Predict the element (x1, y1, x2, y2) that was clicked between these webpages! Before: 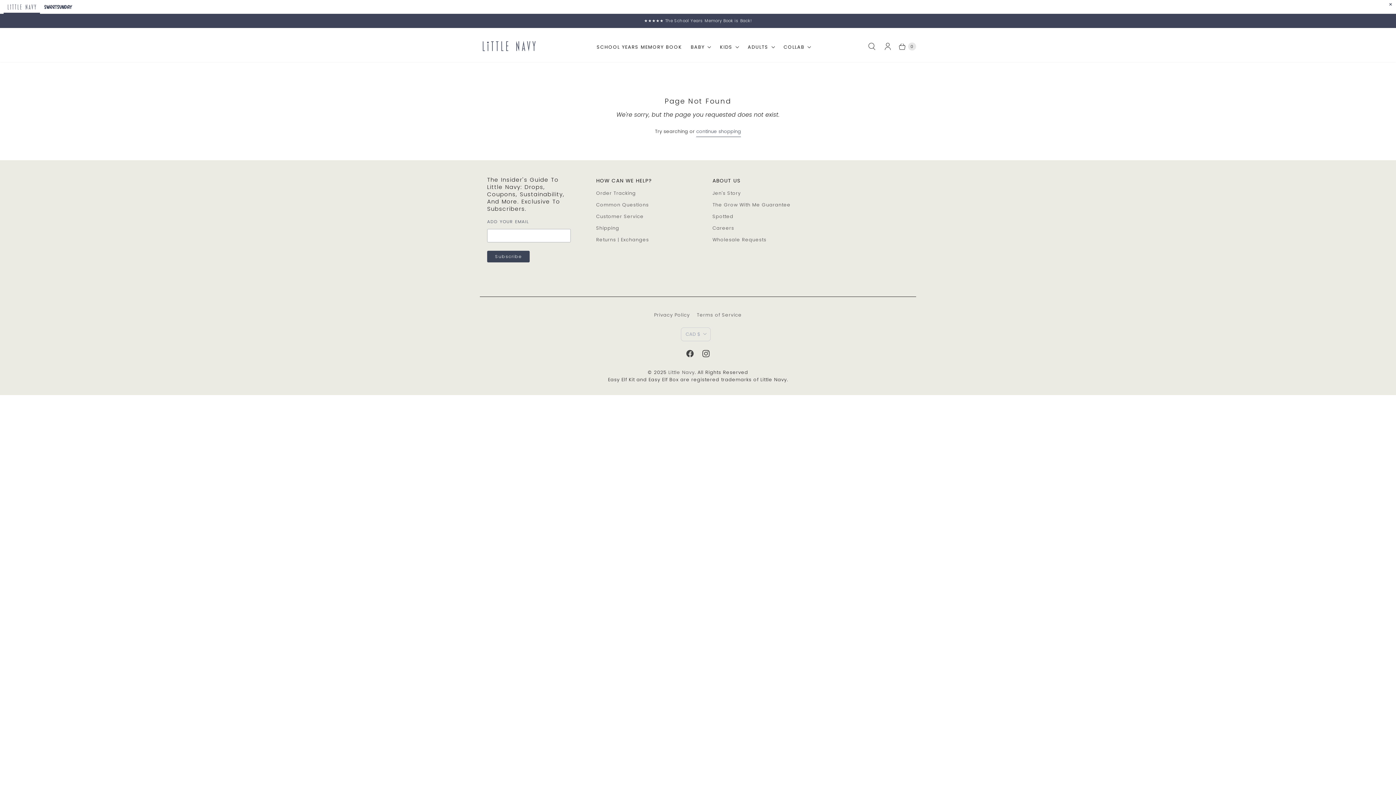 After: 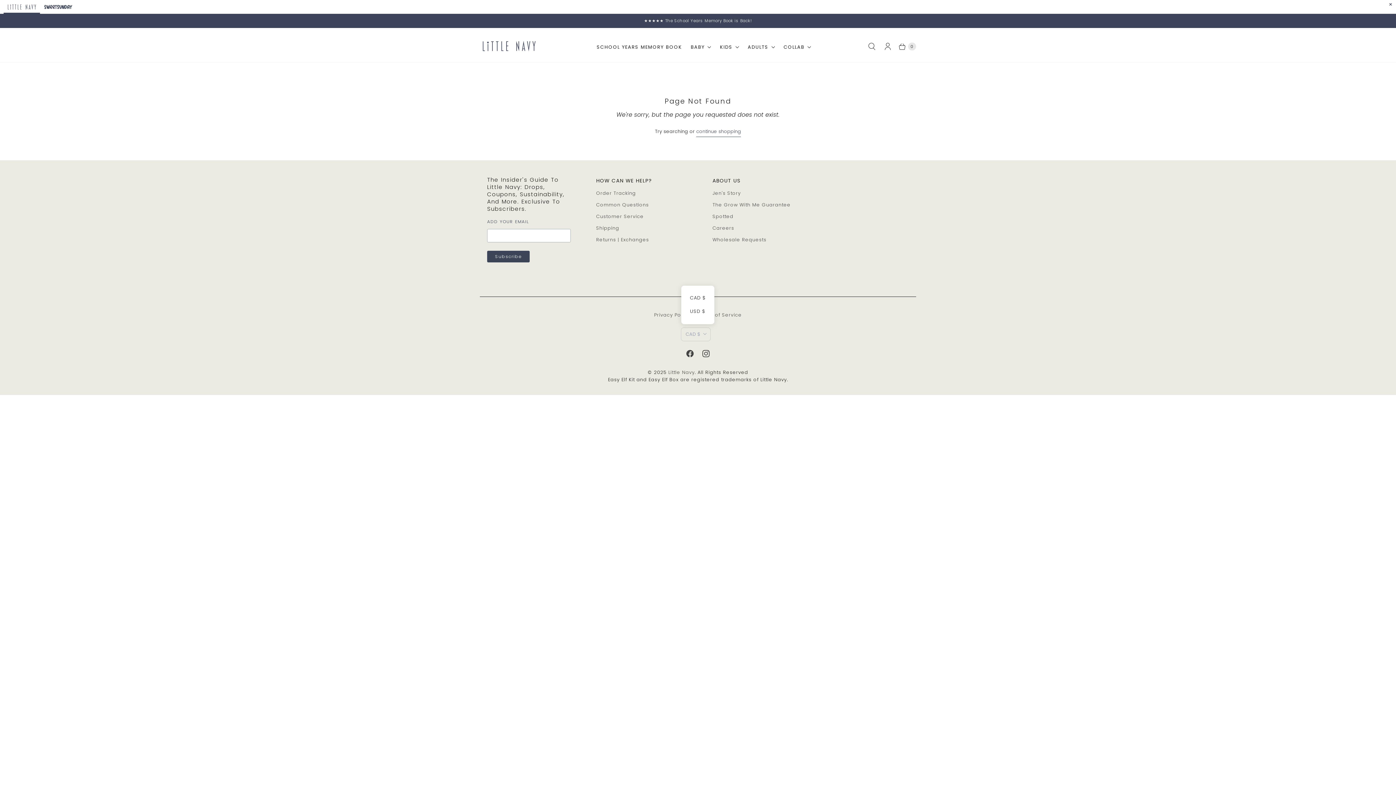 Action: bbox: (681, 327, 710, 341) label: CAD $